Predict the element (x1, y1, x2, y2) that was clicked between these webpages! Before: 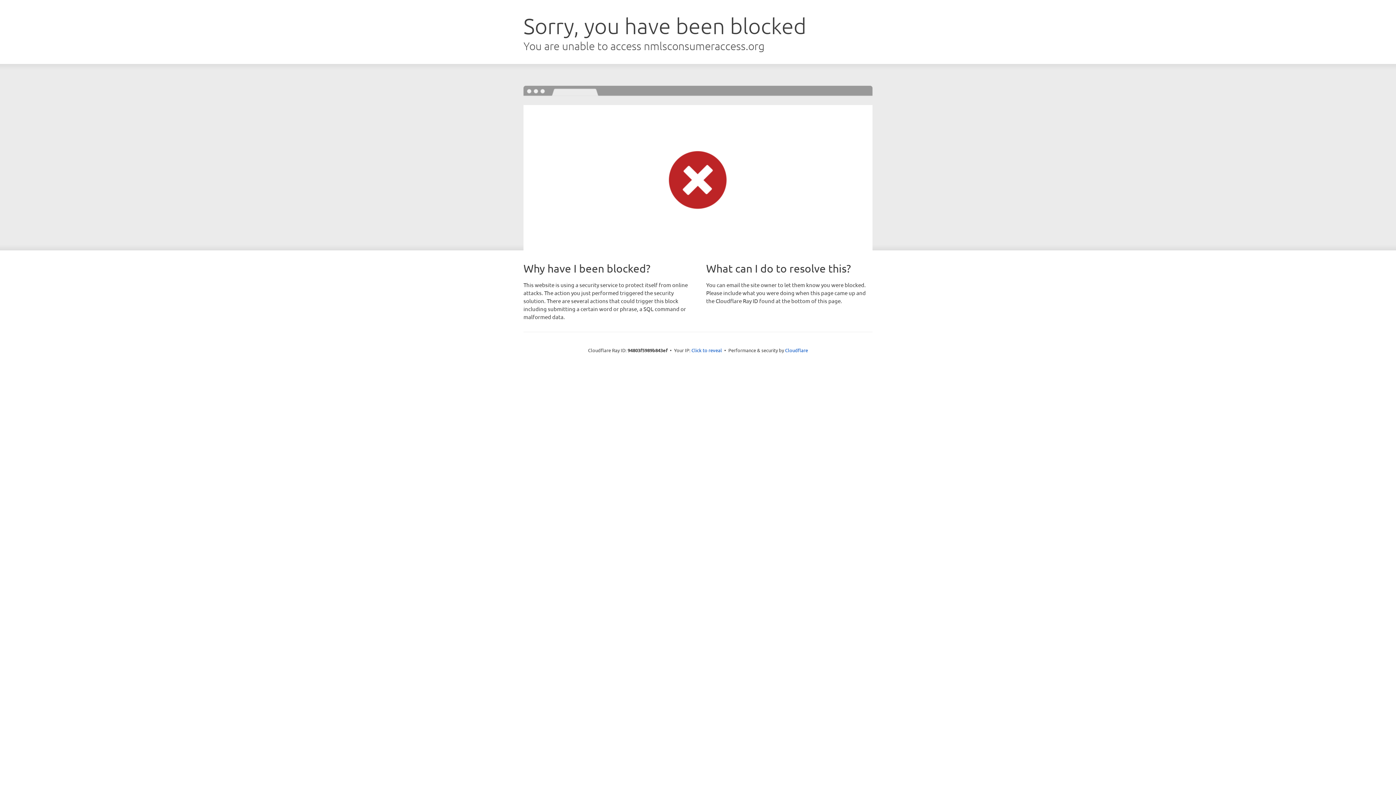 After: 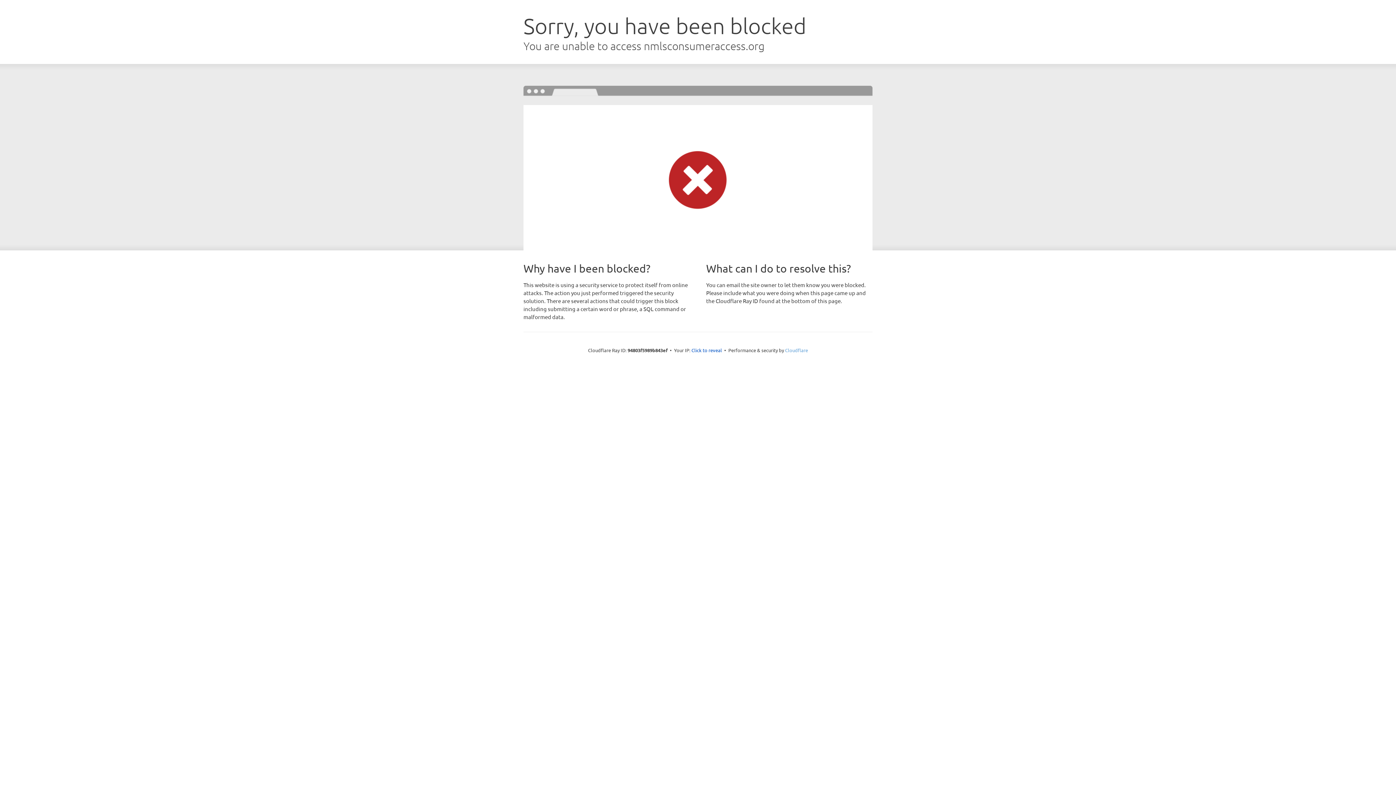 Action: label: Cloudflare bbox: (785, 347, 808, 353)